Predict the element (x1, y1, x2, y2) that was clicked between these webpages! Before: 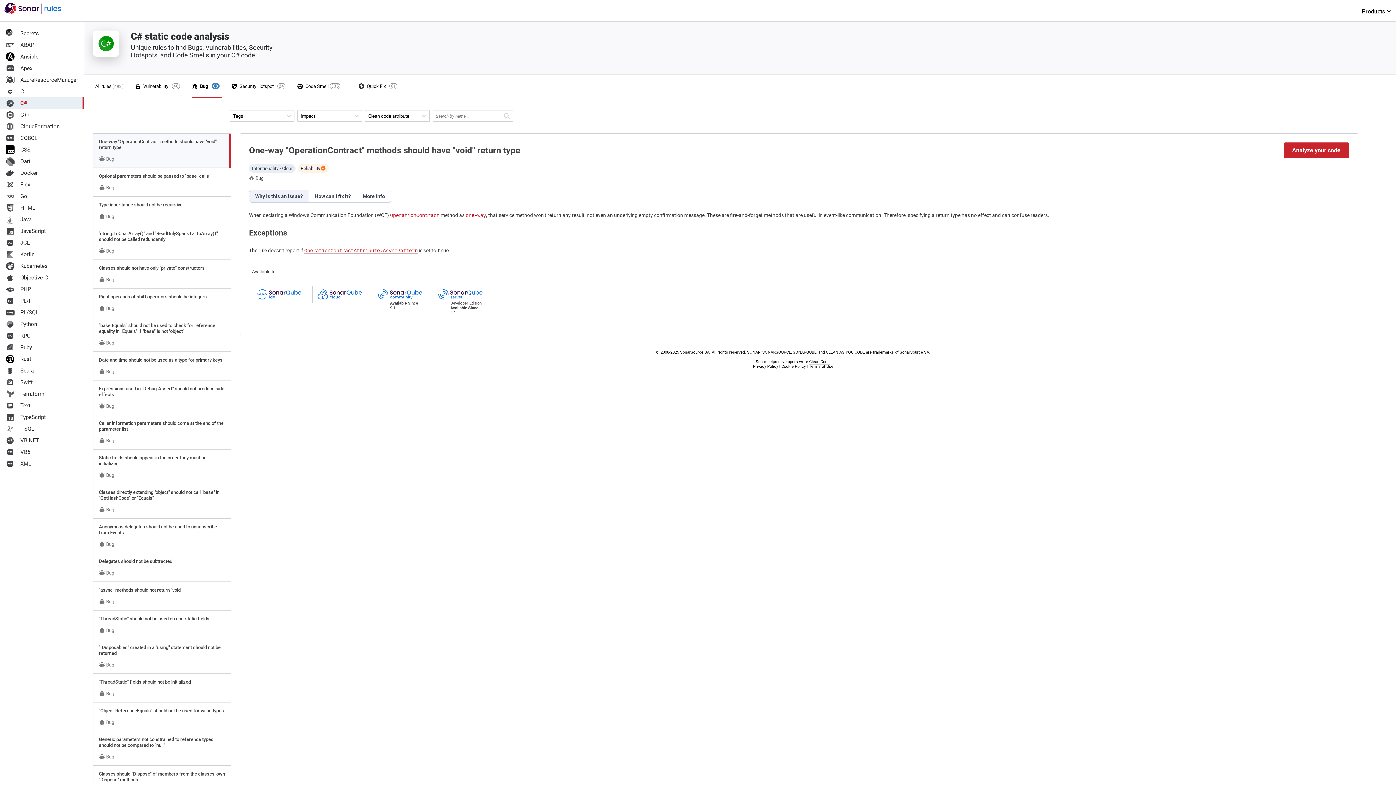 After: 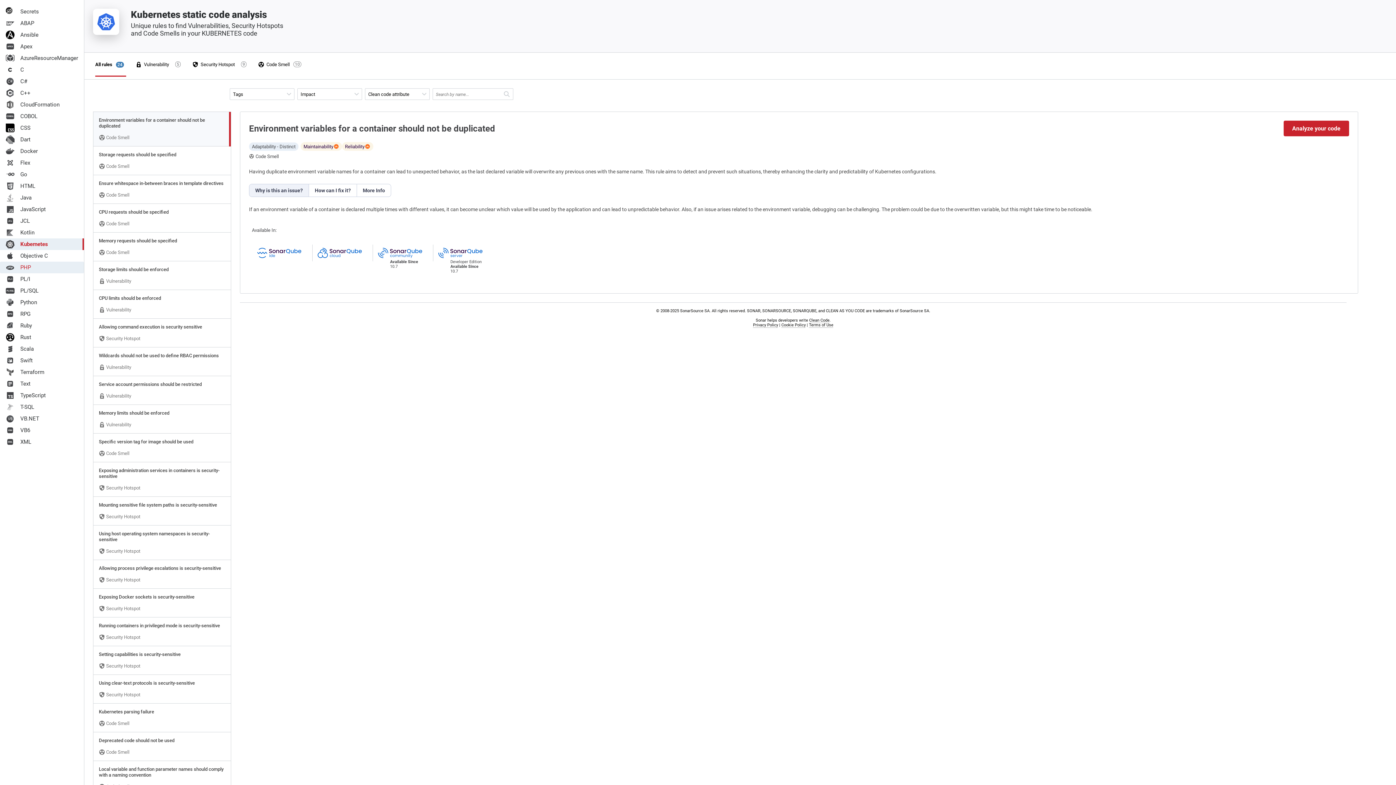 Action: label: Kubernetes bbox: (0, 260, 84, 272)